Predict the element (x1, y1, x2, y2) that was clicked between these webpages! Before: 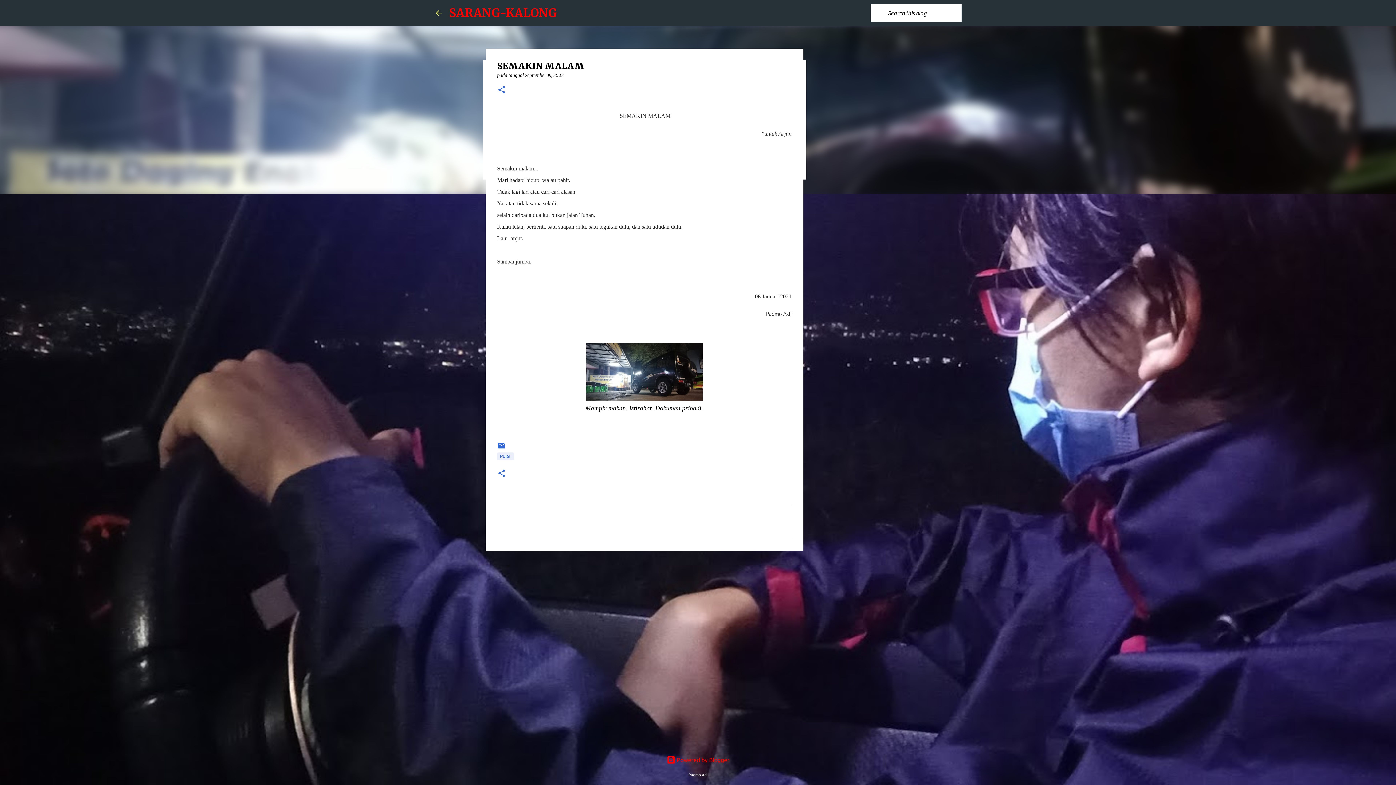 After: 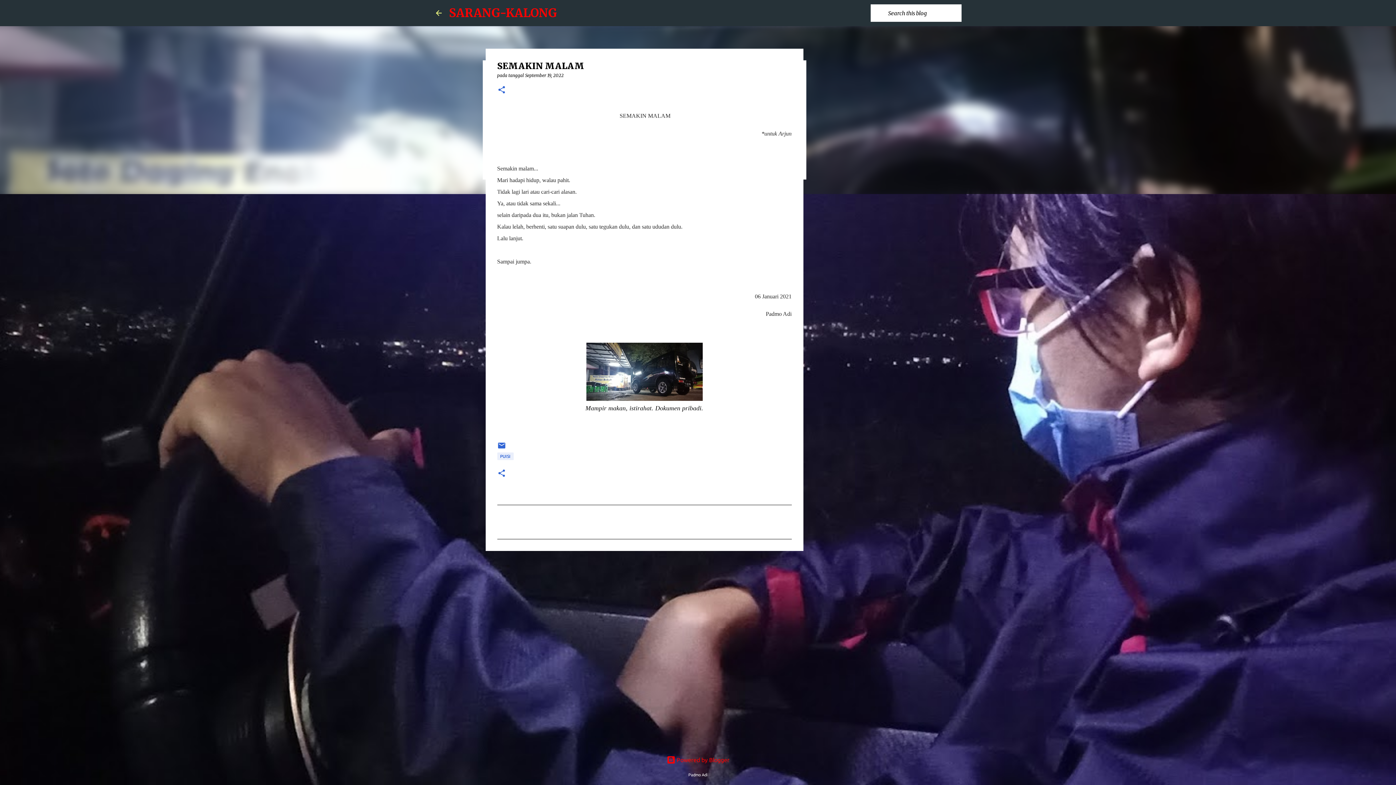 Action: label: September 19, 2022 bbox: (525, 72, 563, 78)